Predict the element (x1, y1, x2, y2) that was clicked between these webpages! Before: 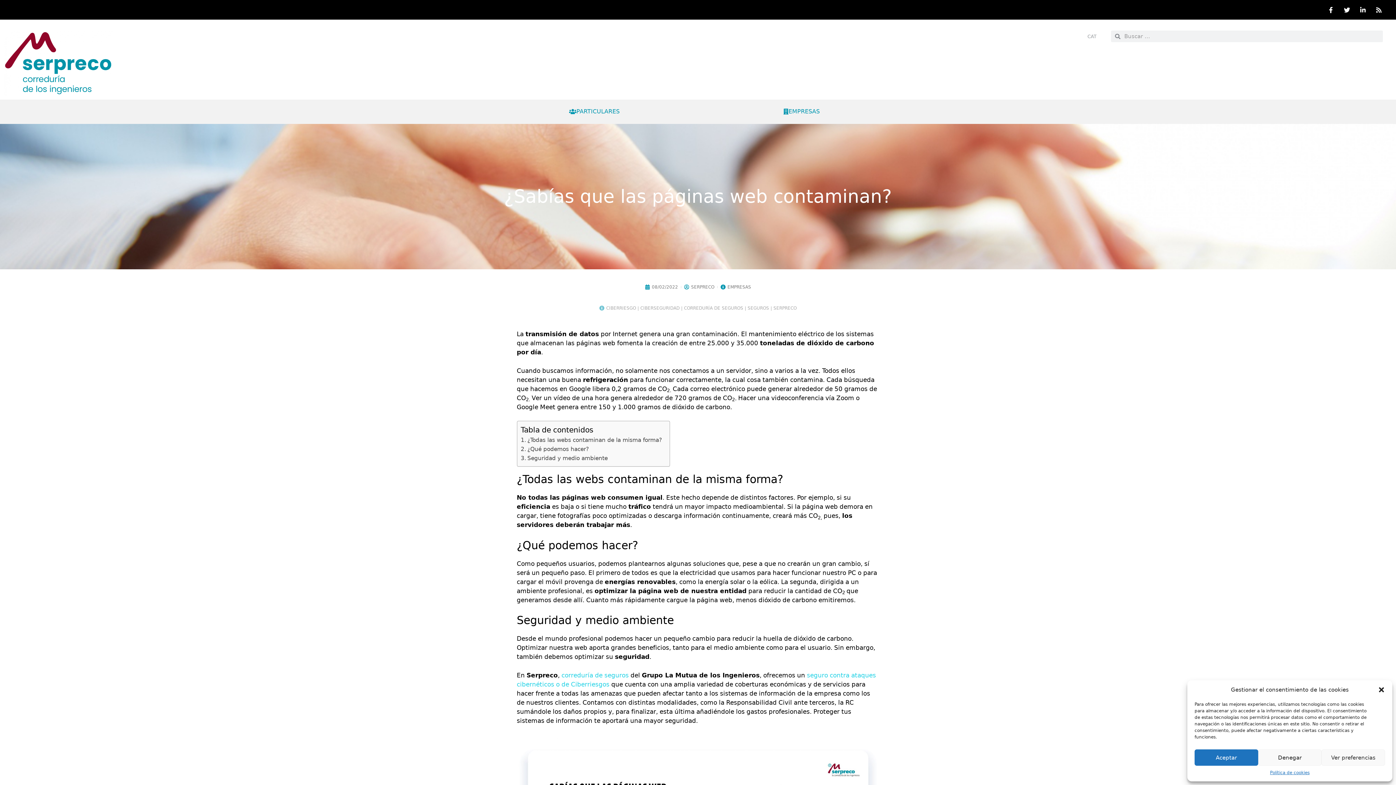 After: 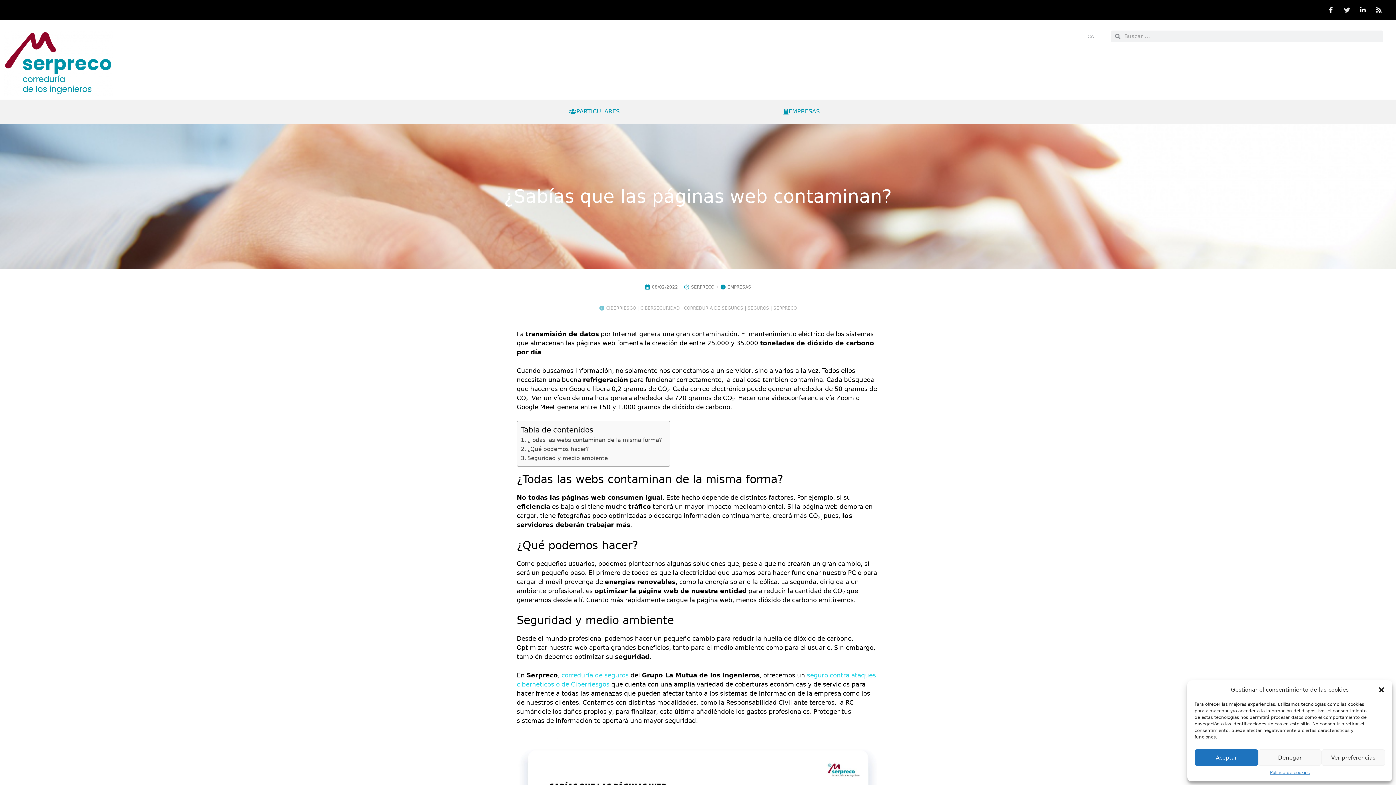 Action: bbox: (1341, 3, 1353, 16) label: Twitter